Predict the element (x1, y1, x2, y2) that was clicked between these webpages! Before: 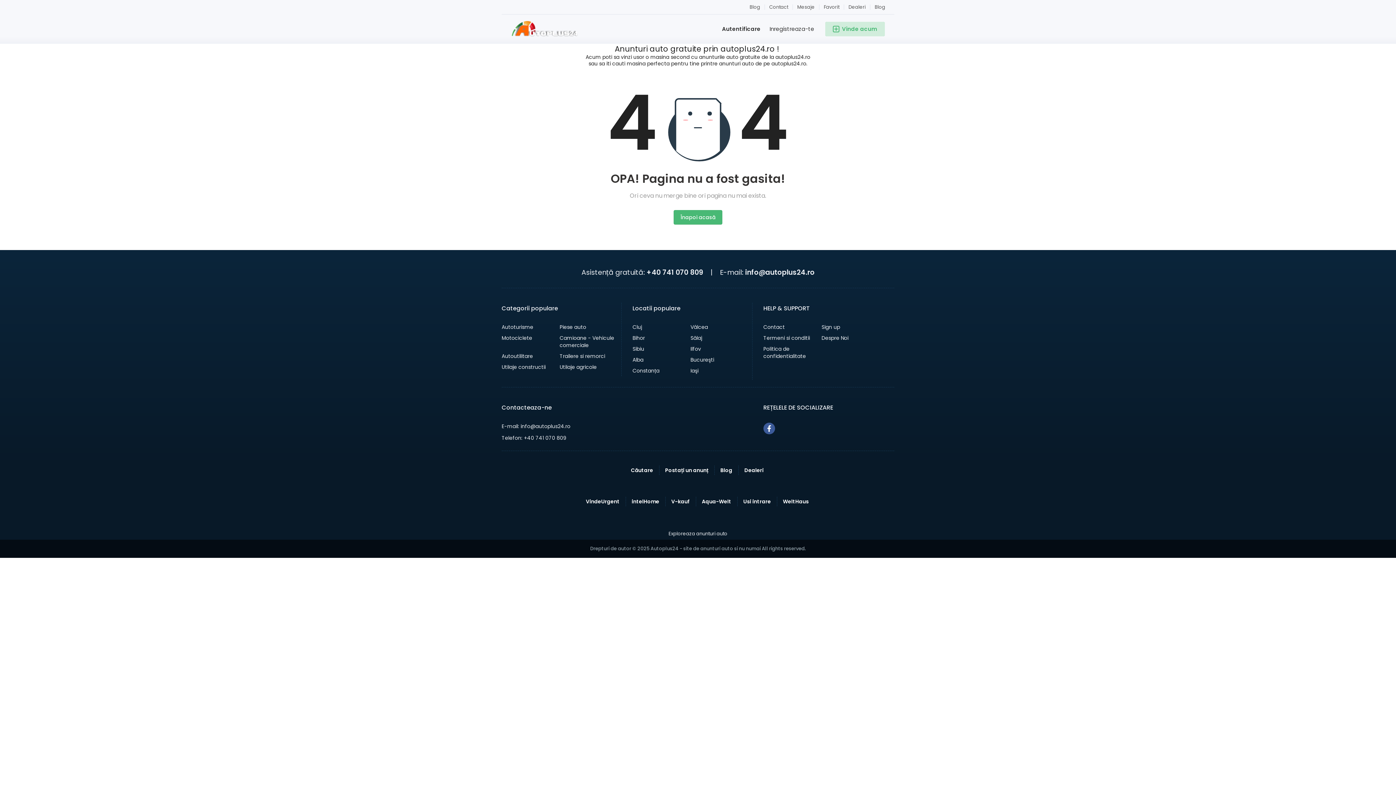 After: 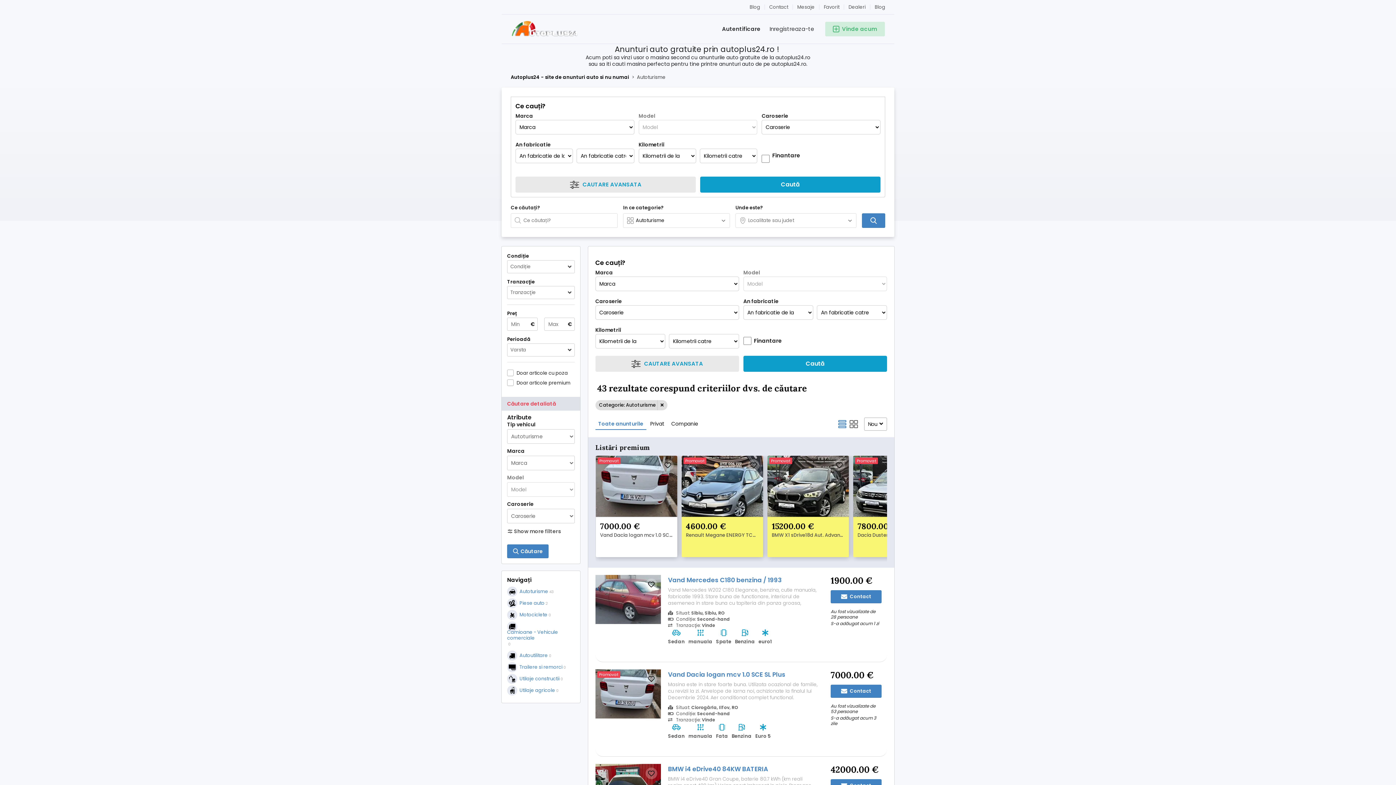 Action: bbox: (501, 323, 533, 330) label: Autoturisme